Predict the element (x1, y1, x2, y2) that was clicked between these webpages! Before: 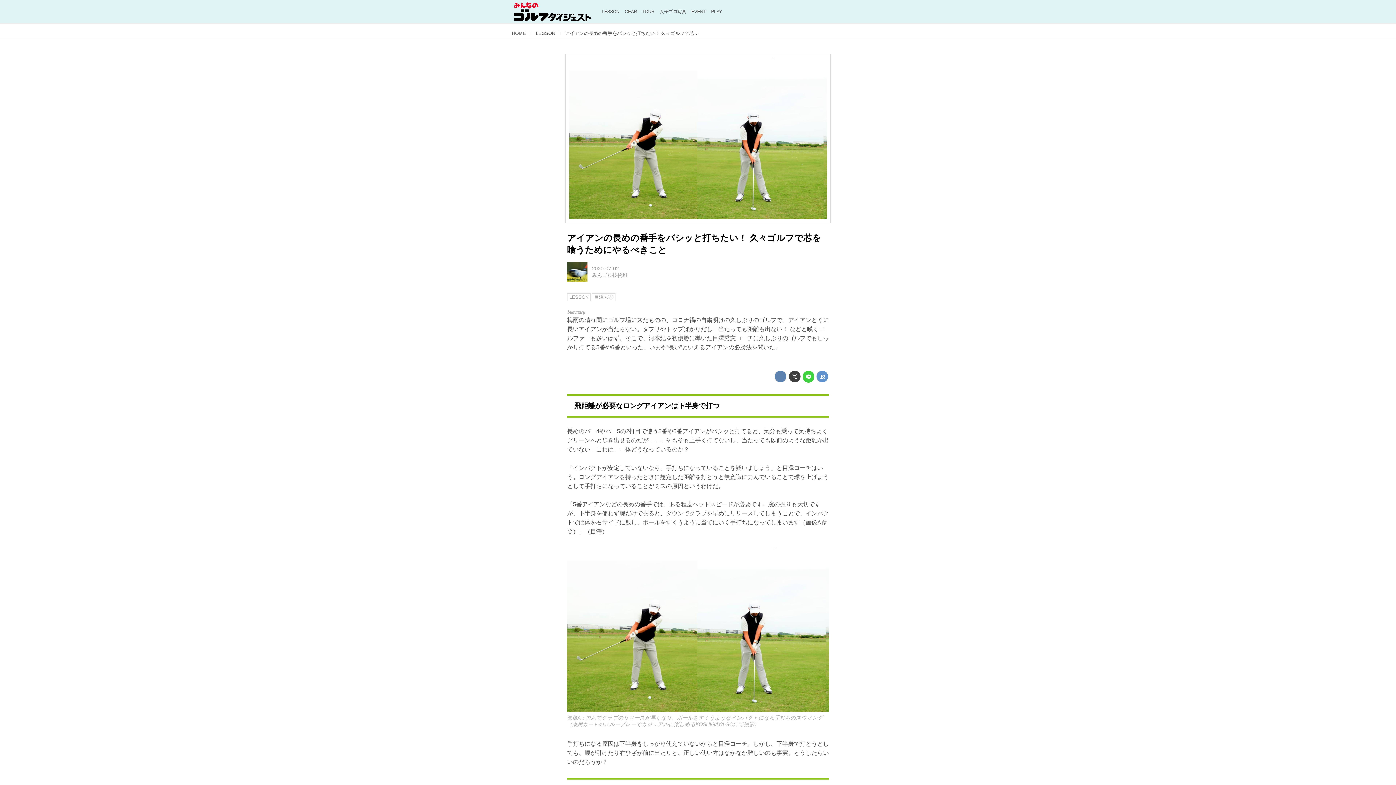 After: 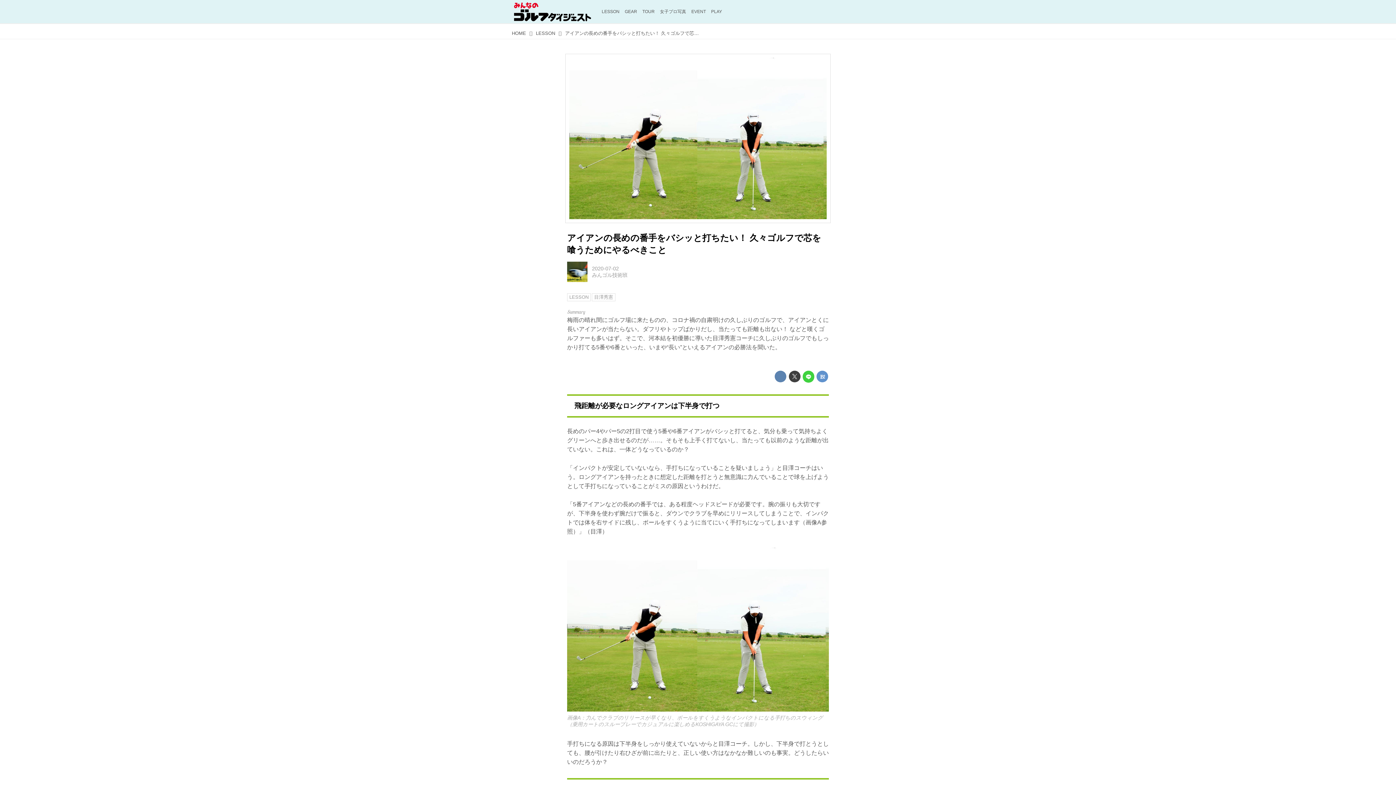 Action: label: 2020-07-02 bbox: (592, 265, 618, 271)